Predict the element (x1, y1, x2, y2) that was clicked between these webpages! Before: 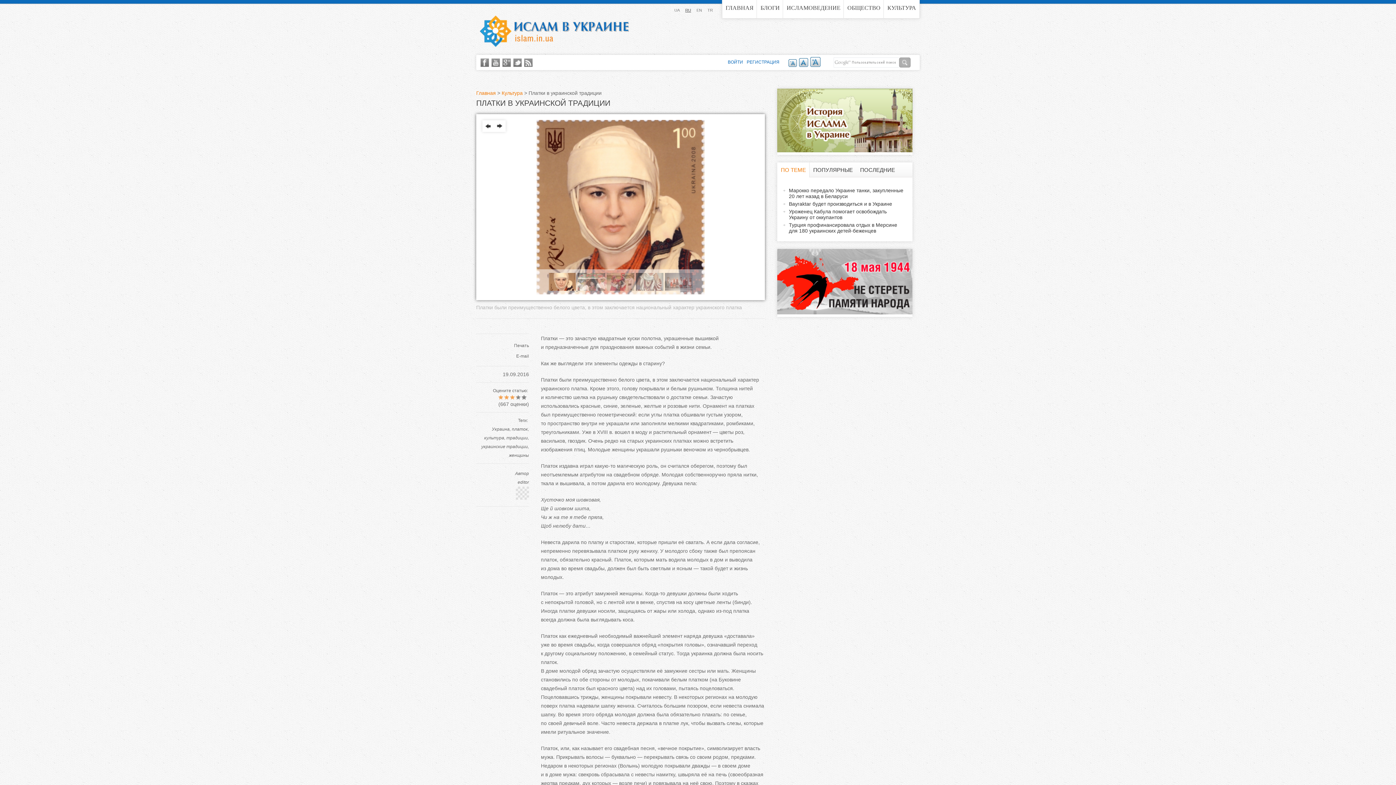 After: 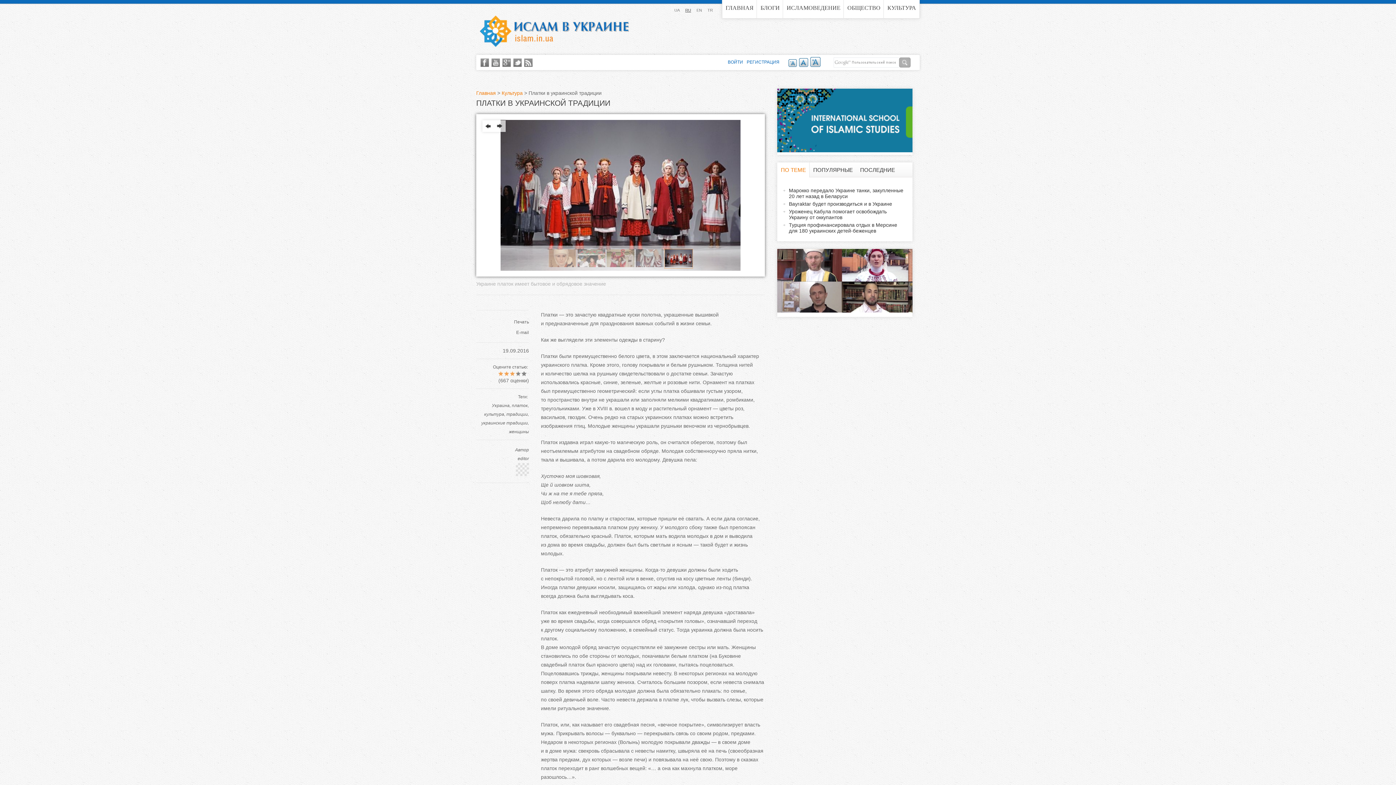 Action: bbox: (665, 286, 692, 292)